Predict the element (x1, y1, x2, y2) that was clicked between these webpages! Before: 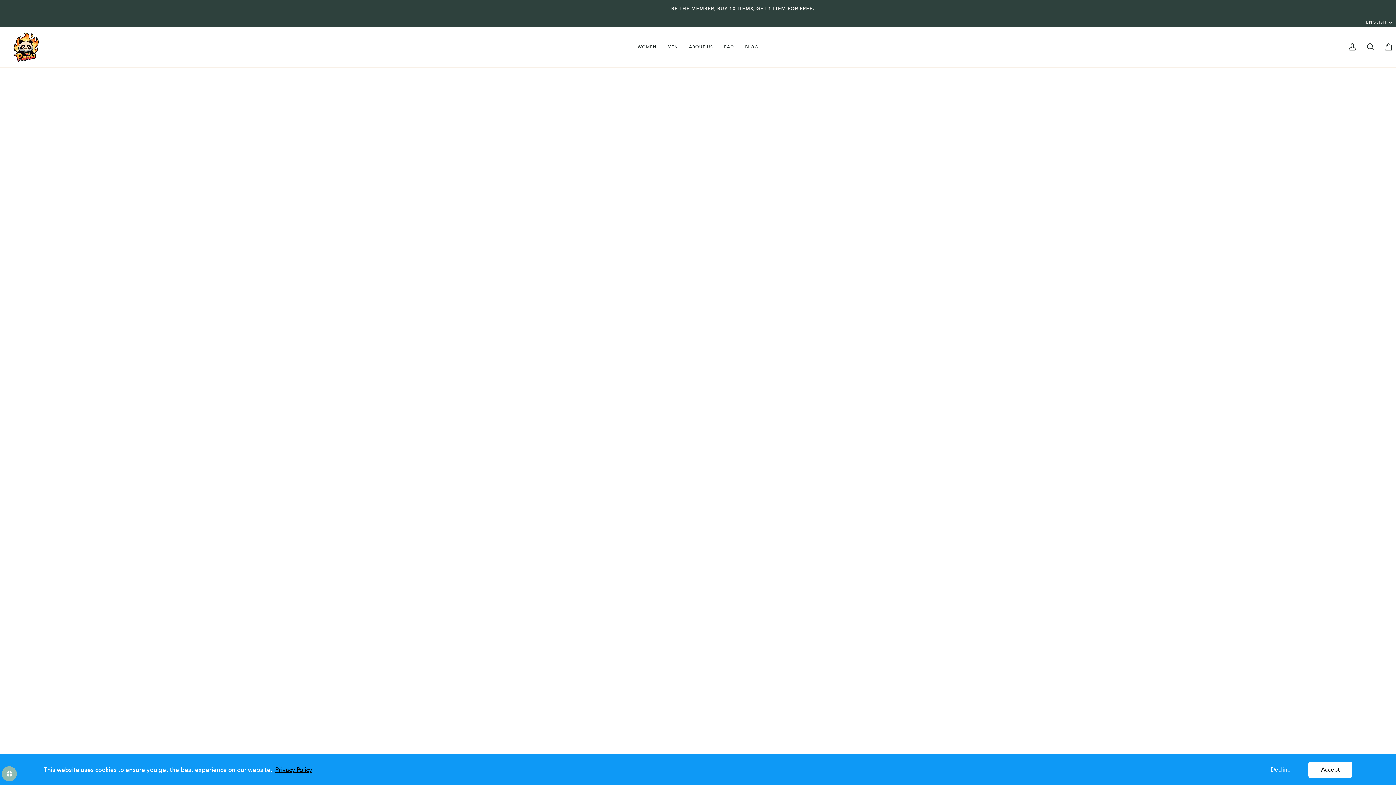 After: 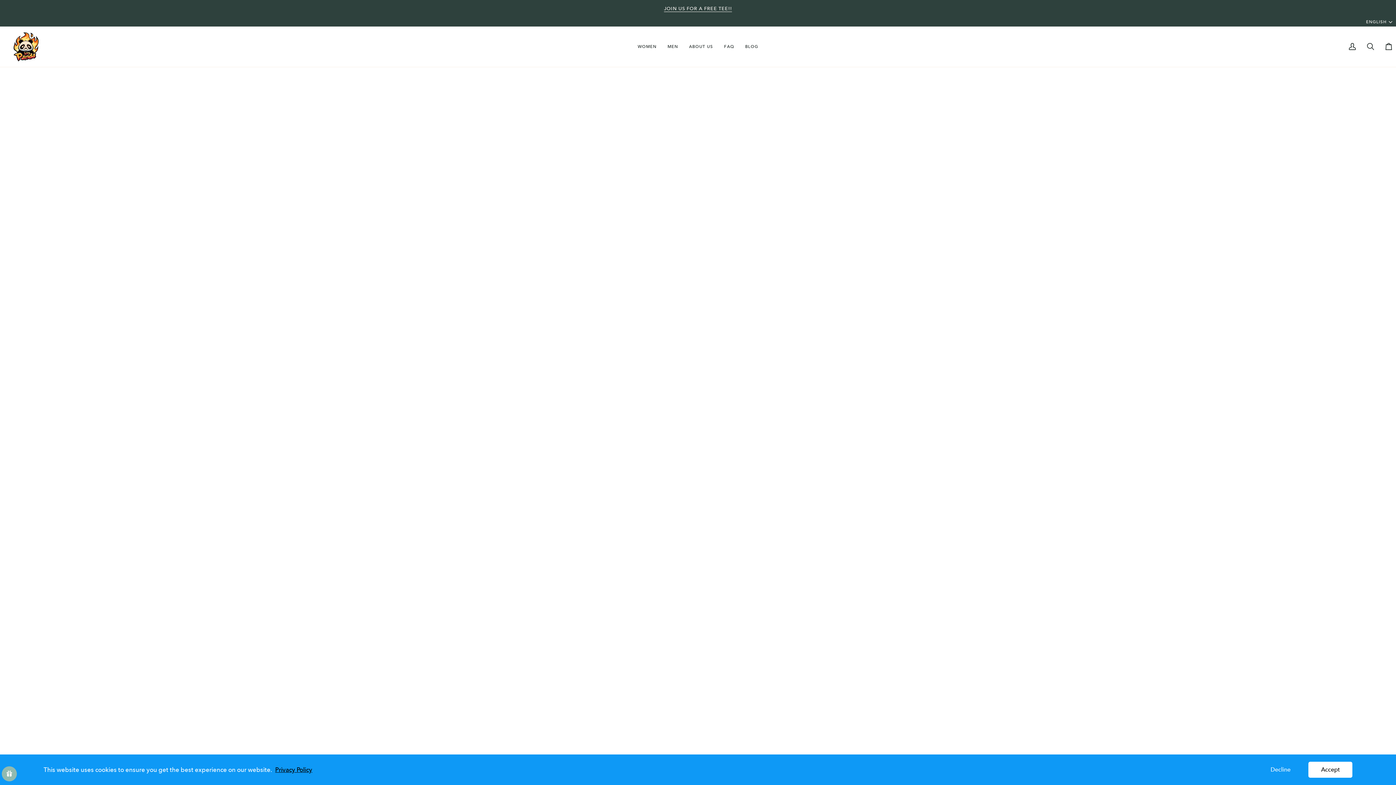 Action: bbox: (662, 26, 683, 67) label: MEN